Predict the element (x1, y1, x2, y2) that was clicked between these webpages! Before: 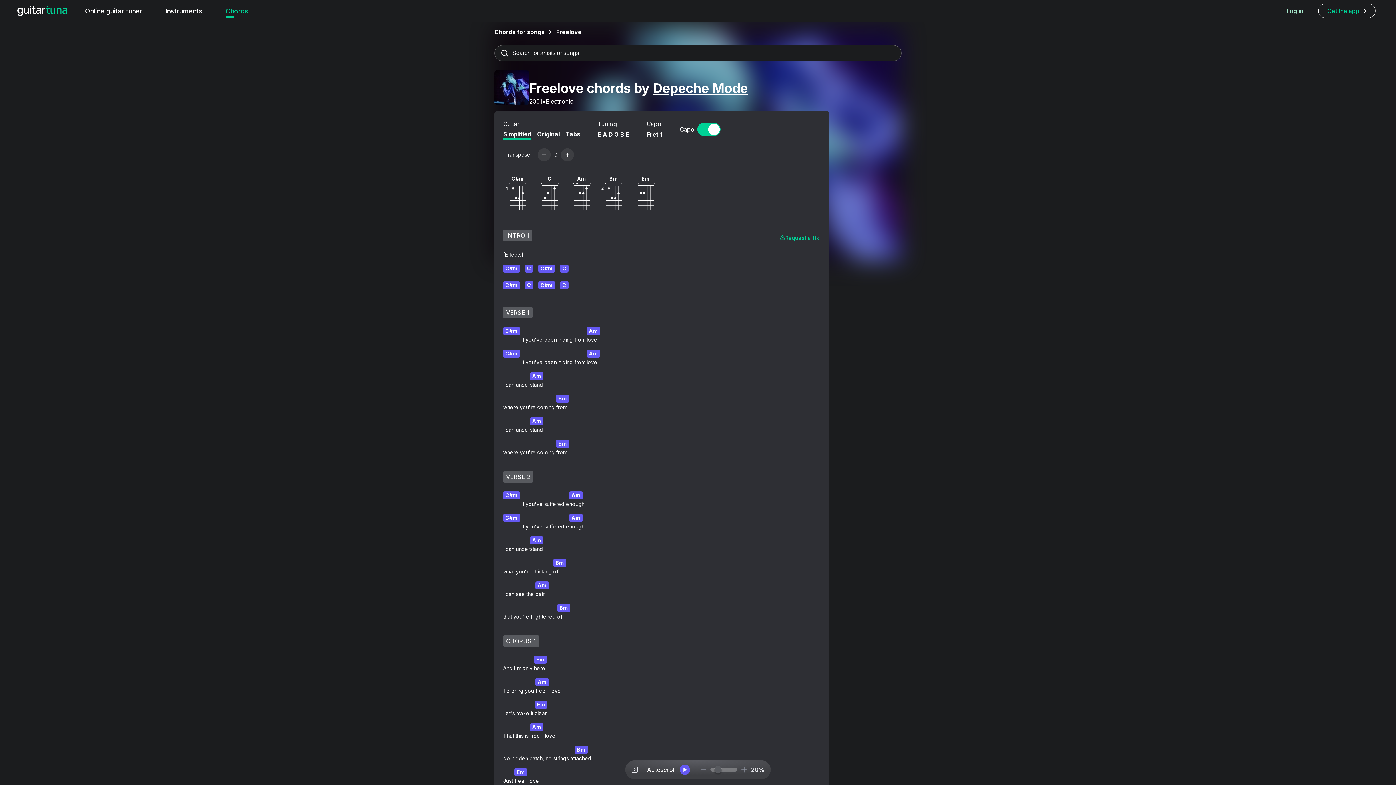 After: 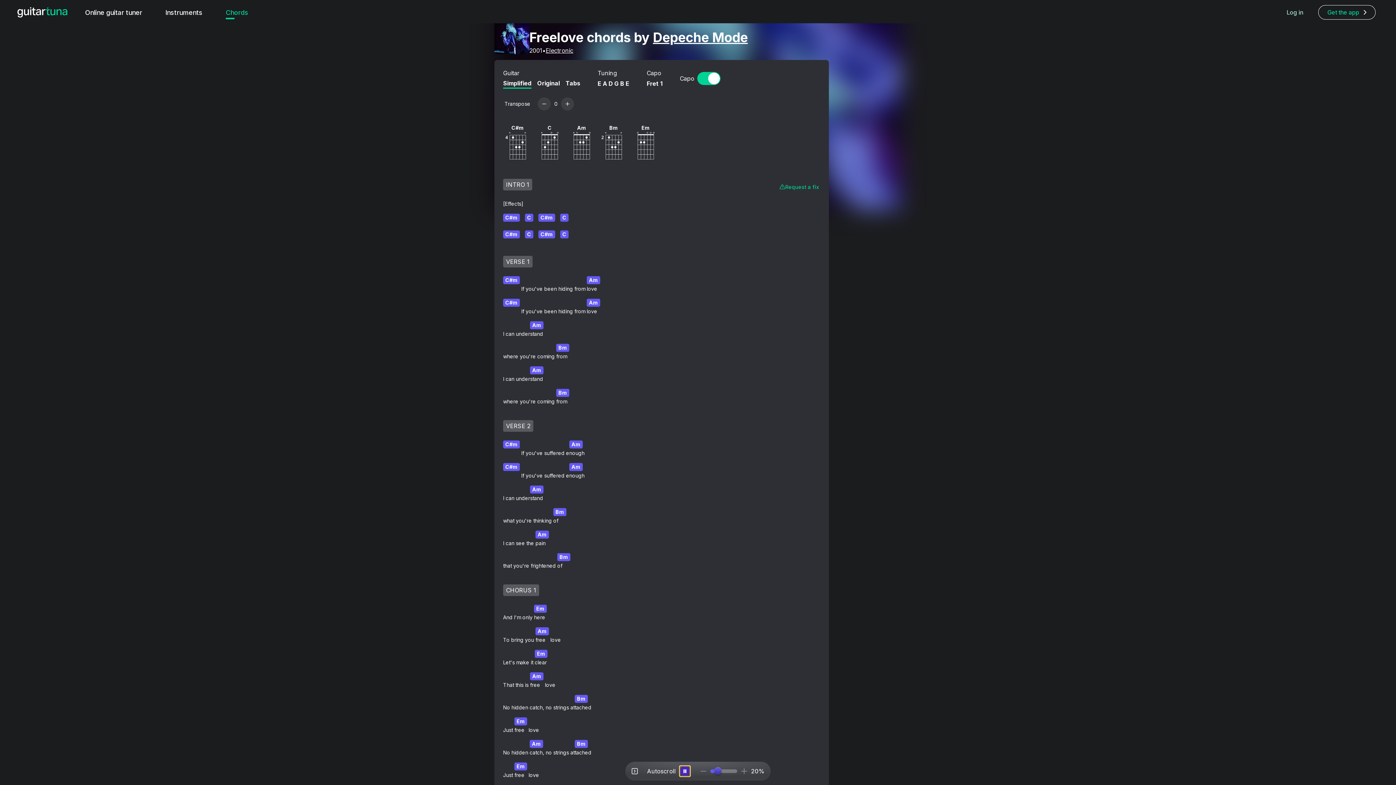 Action: label: Start autoscroll bbox: (680, 765, 690, 775)